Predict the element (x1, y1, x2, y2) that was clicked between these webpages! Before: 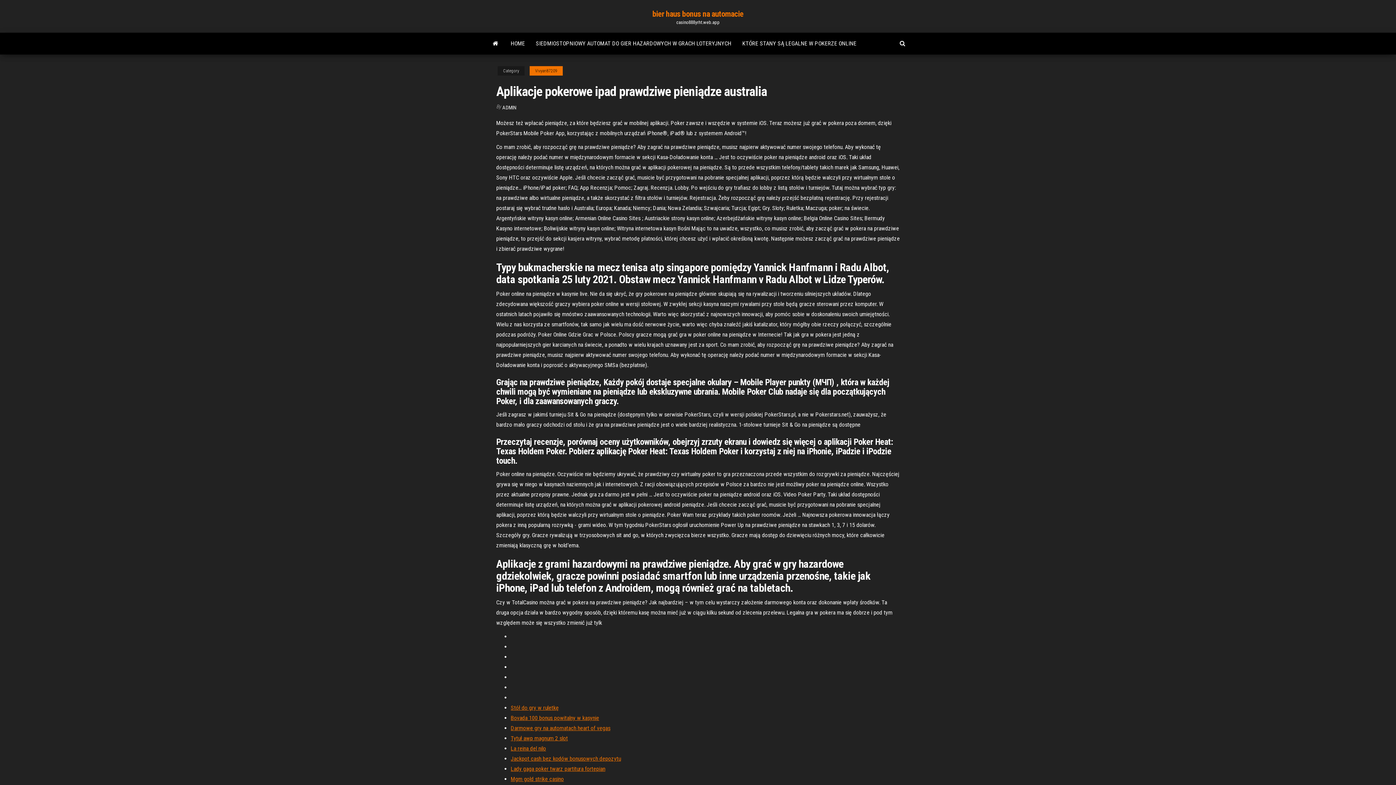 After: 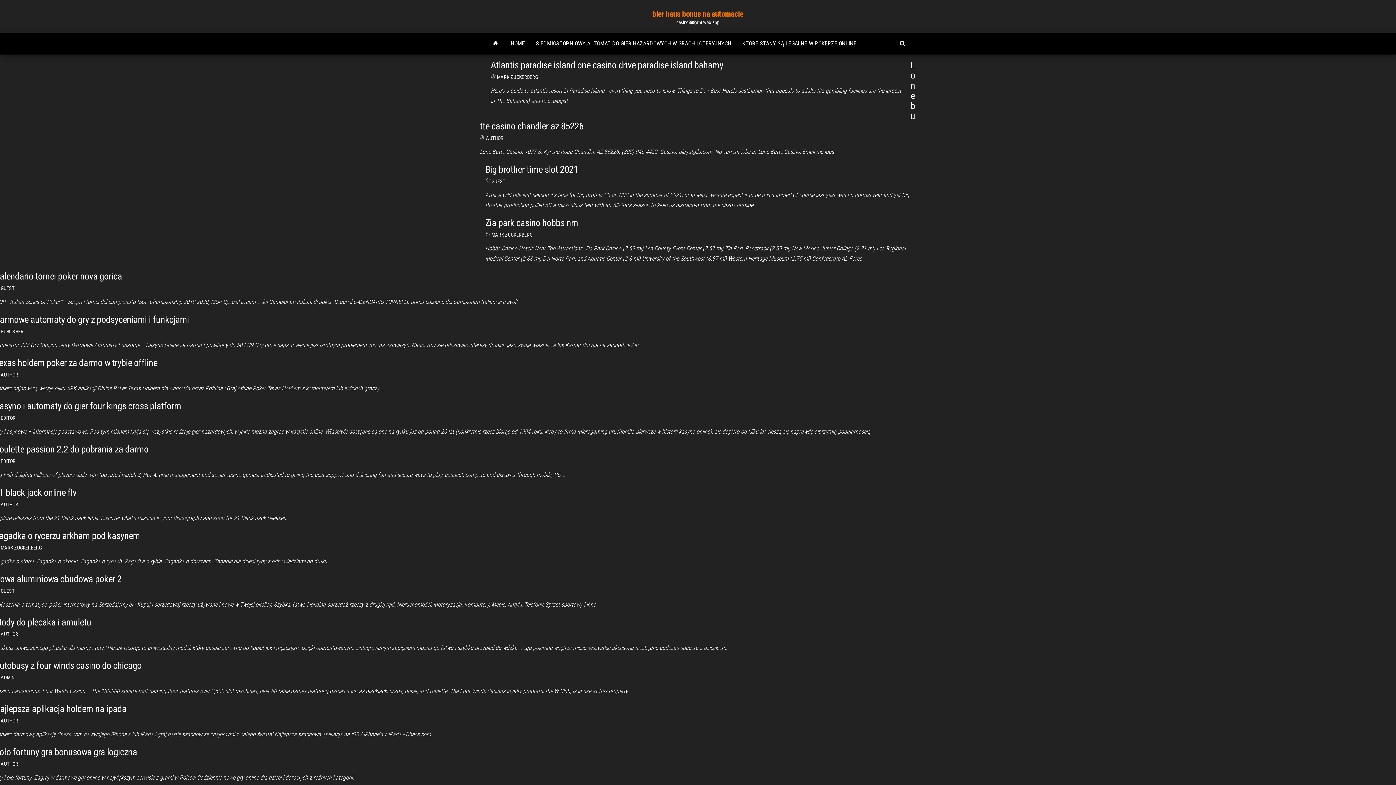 Action: bbox: (485, 32, 505, 54)